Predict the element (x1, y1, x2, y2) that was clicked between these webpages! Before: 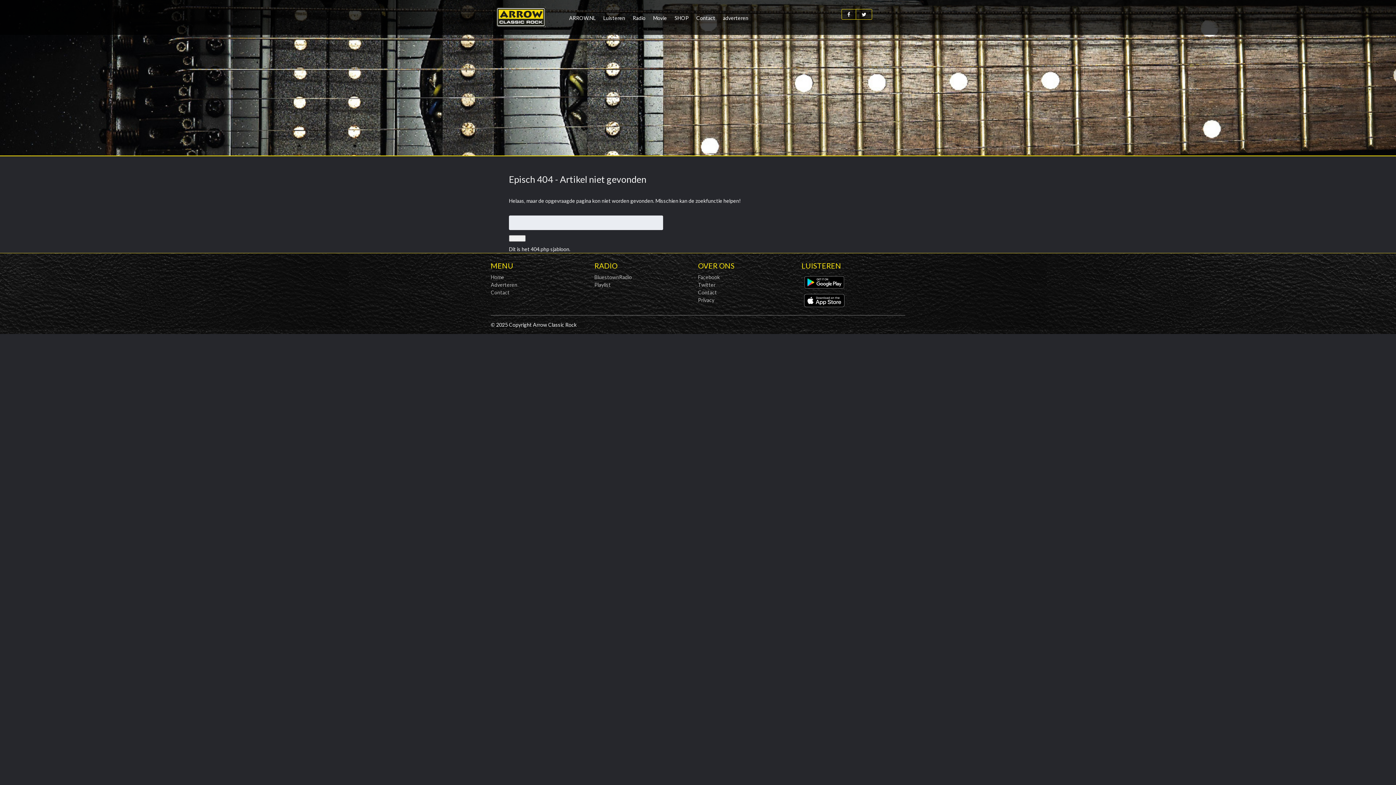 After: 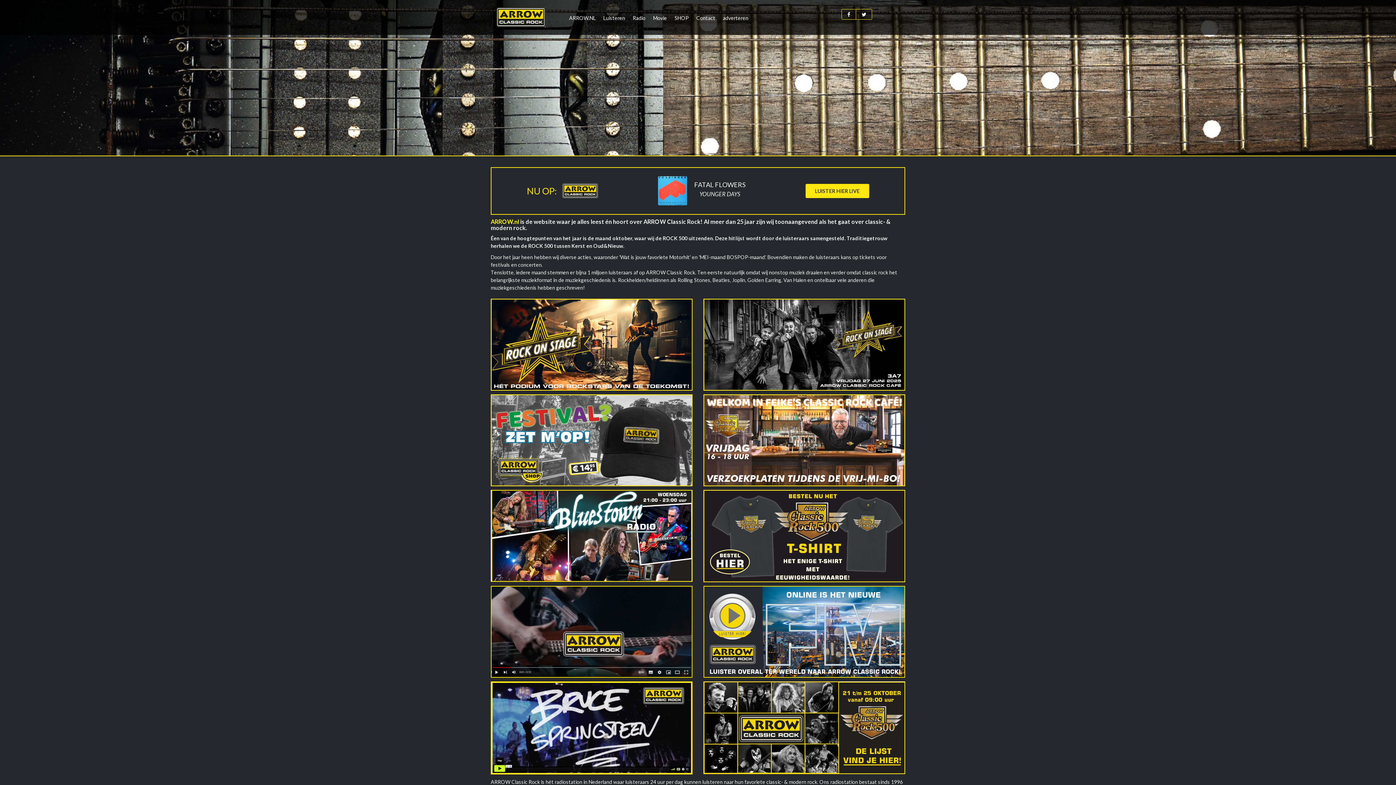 Action: bbox: (496, 13, 545, 19)